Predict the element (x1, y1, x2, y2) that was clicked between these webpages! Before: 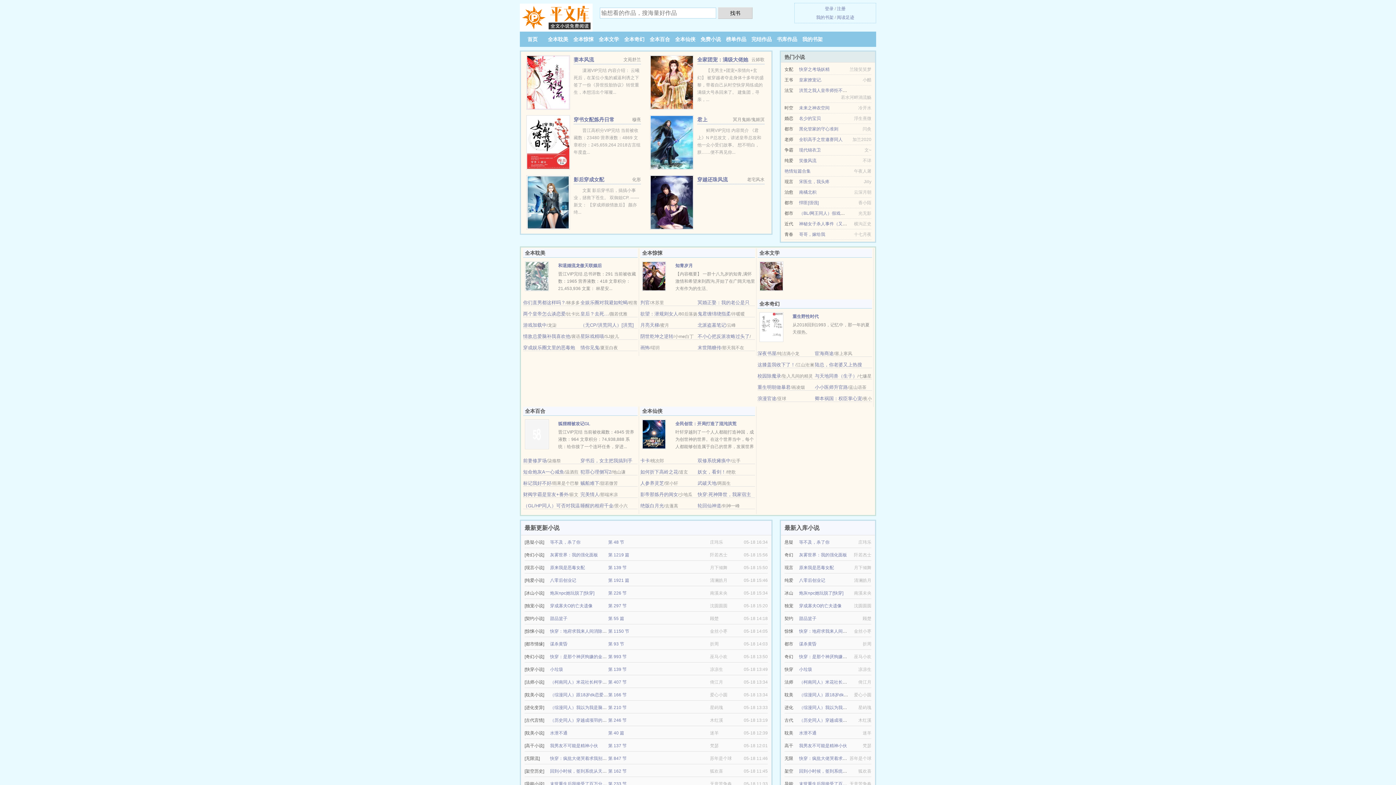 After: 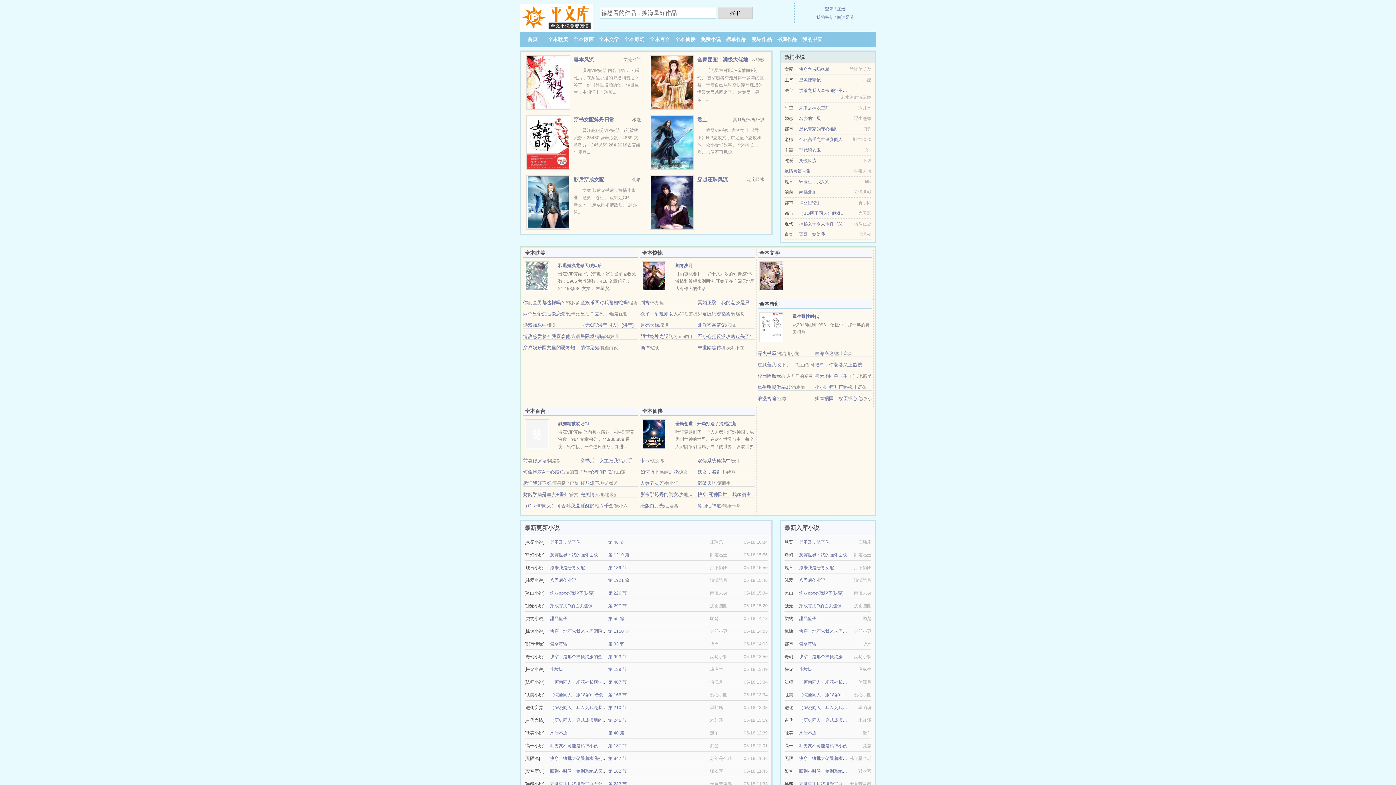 Action: label: 和退婚流龙傲天联姻后 bbox: (558, 263, 601, 268)